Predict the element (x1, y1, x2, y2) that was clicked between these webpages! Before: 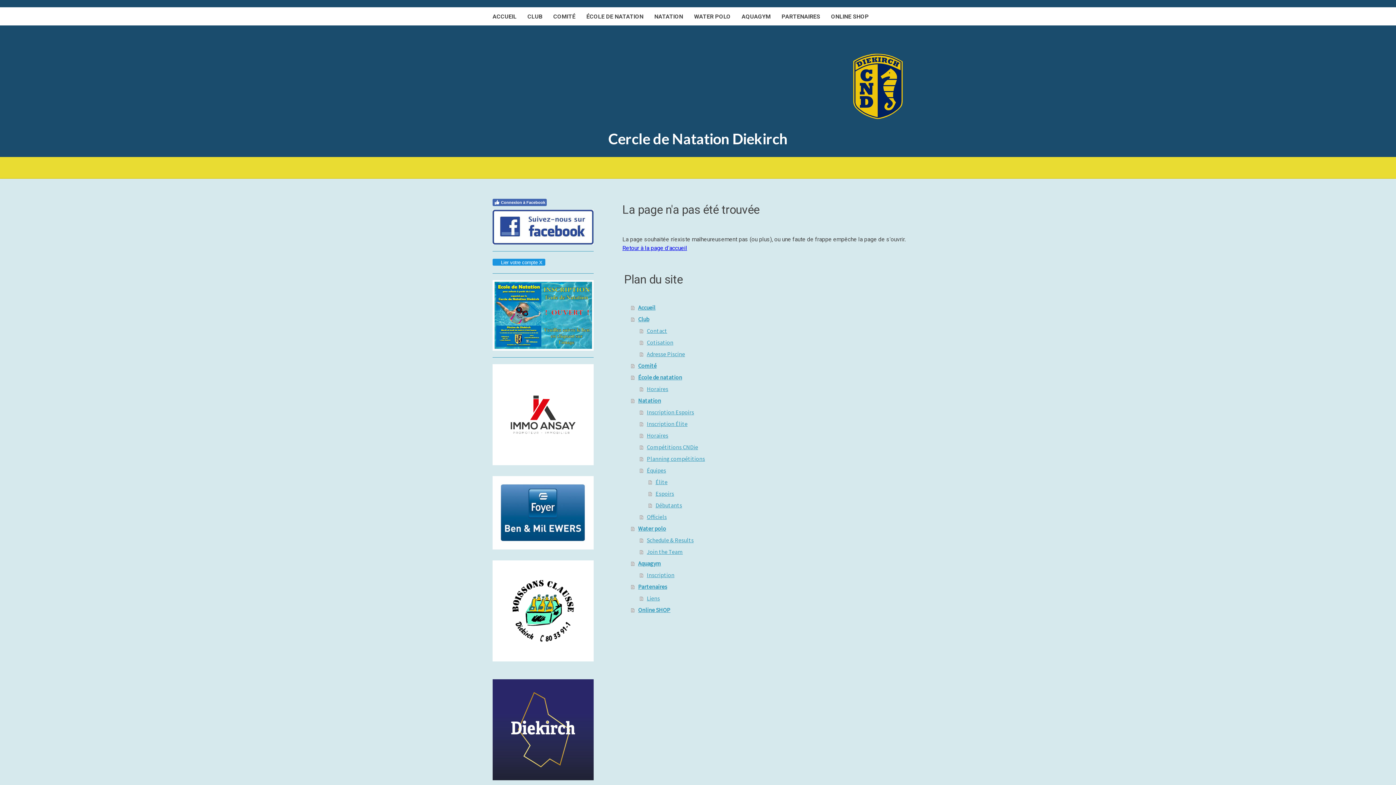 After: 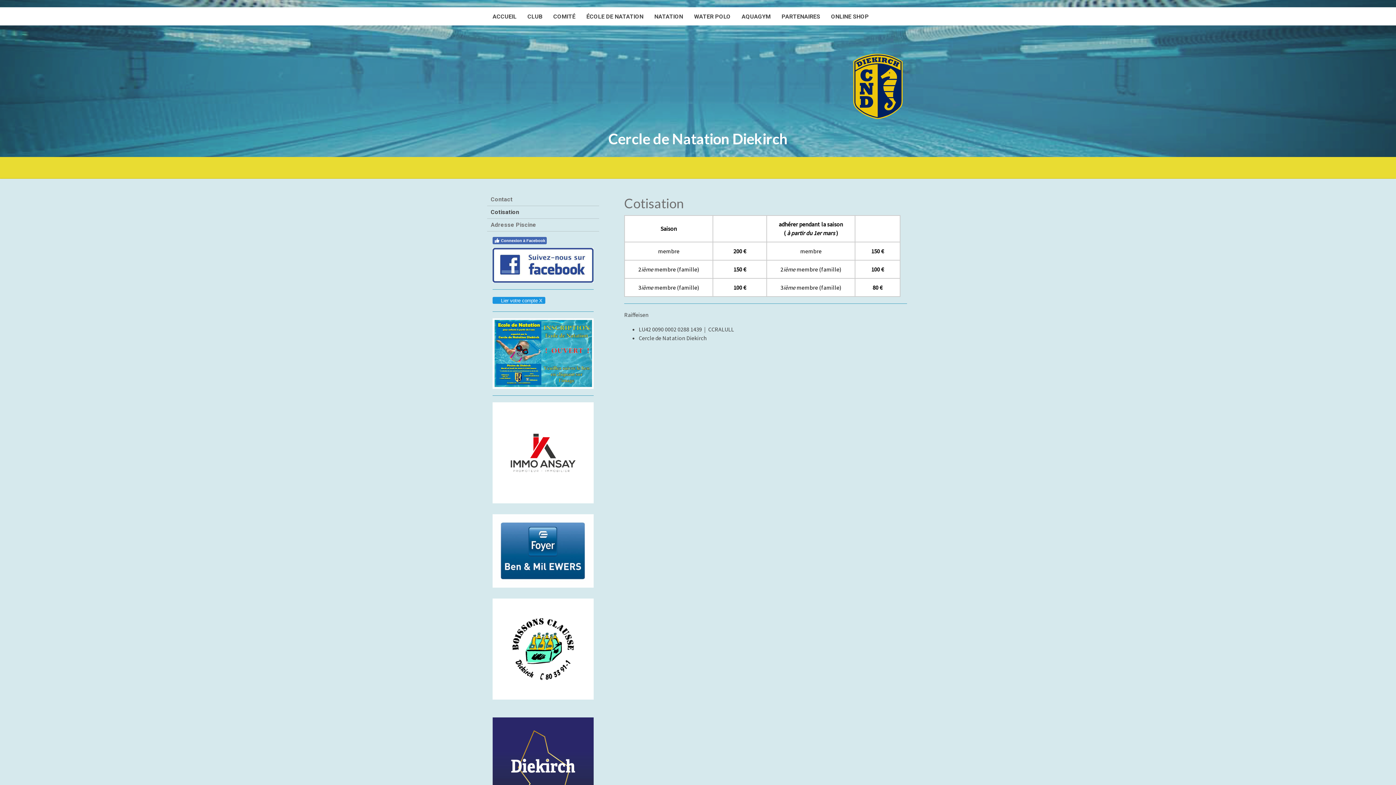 Action: label: Cotisation bbox: (640, 336, 909, 348)